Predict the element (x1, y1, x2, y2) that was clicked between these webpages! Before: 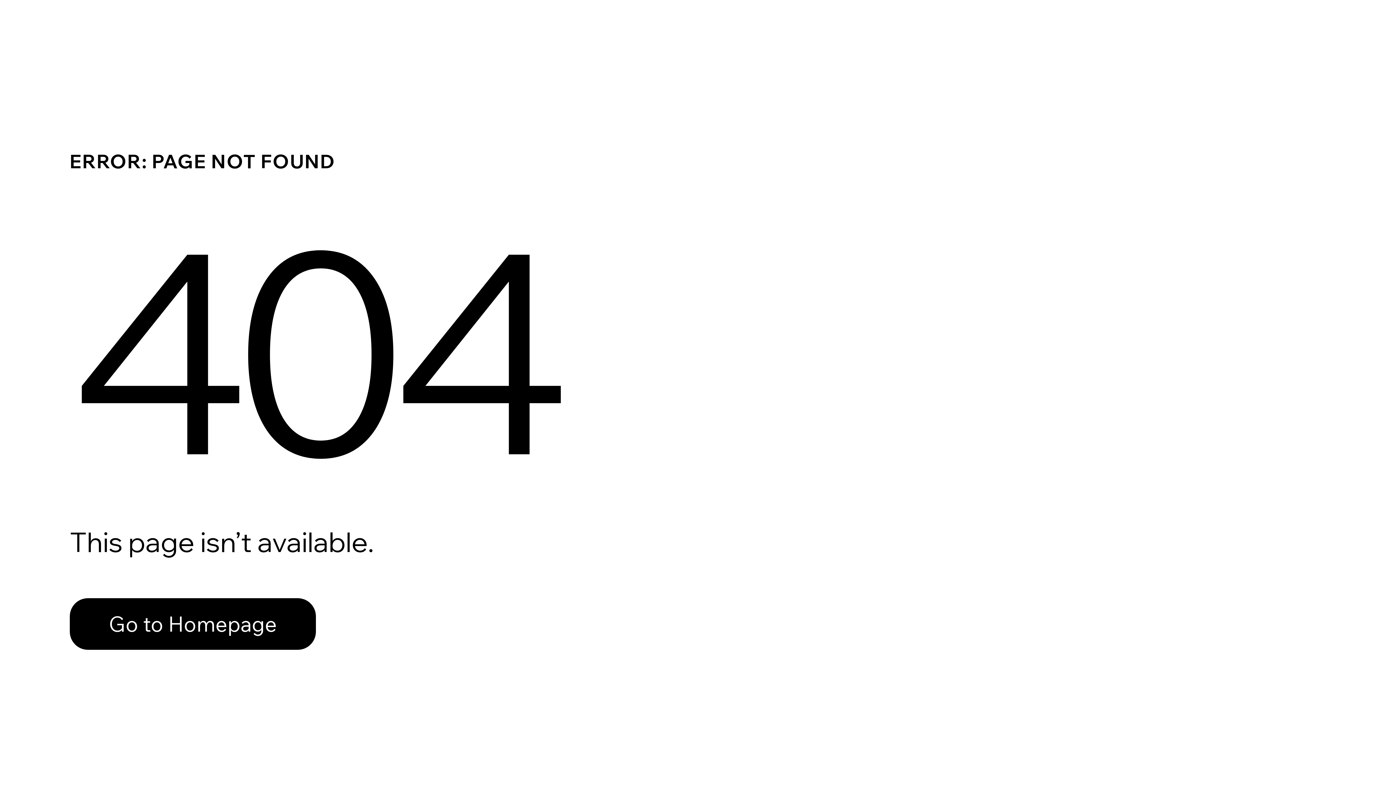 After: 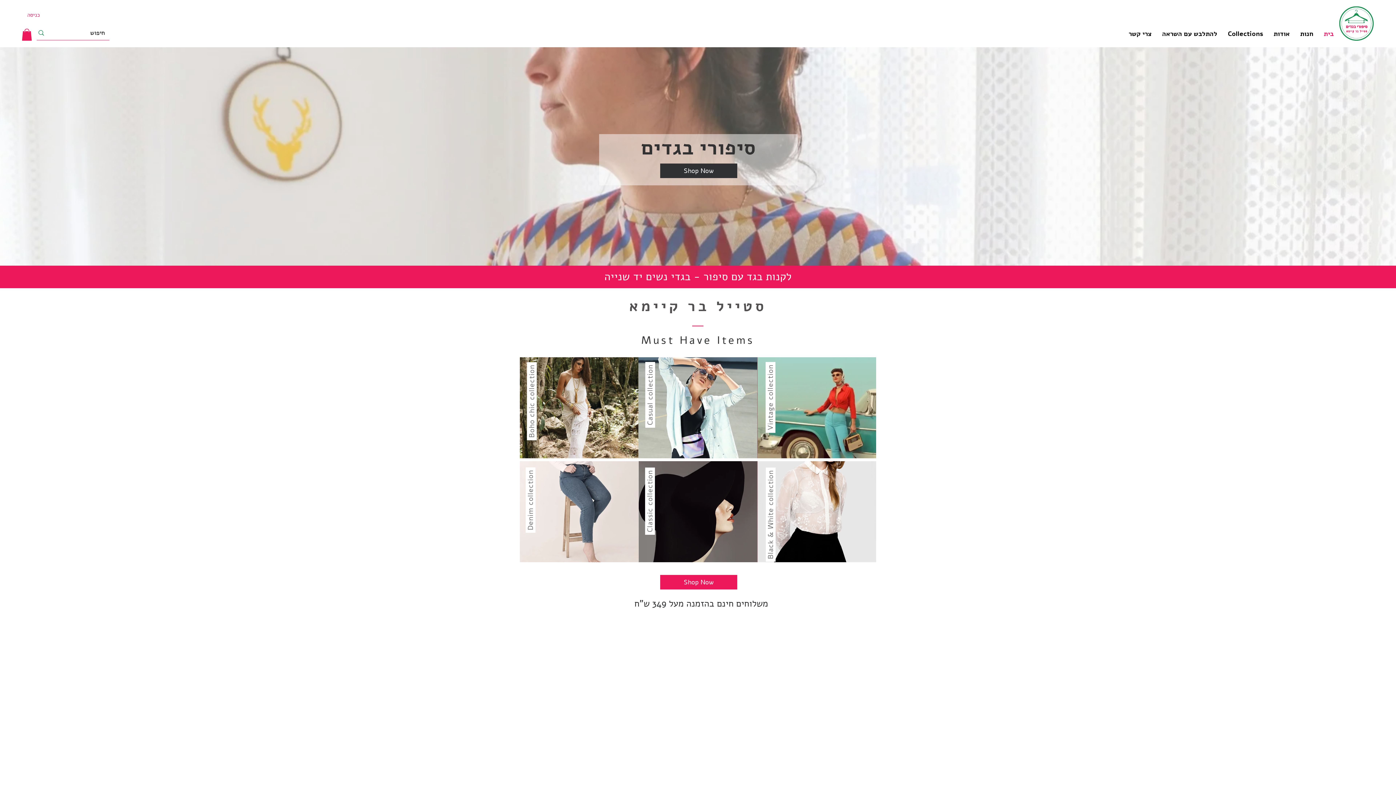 Action: label: Go to Homepage bbox: (69, 582, 768, 659)